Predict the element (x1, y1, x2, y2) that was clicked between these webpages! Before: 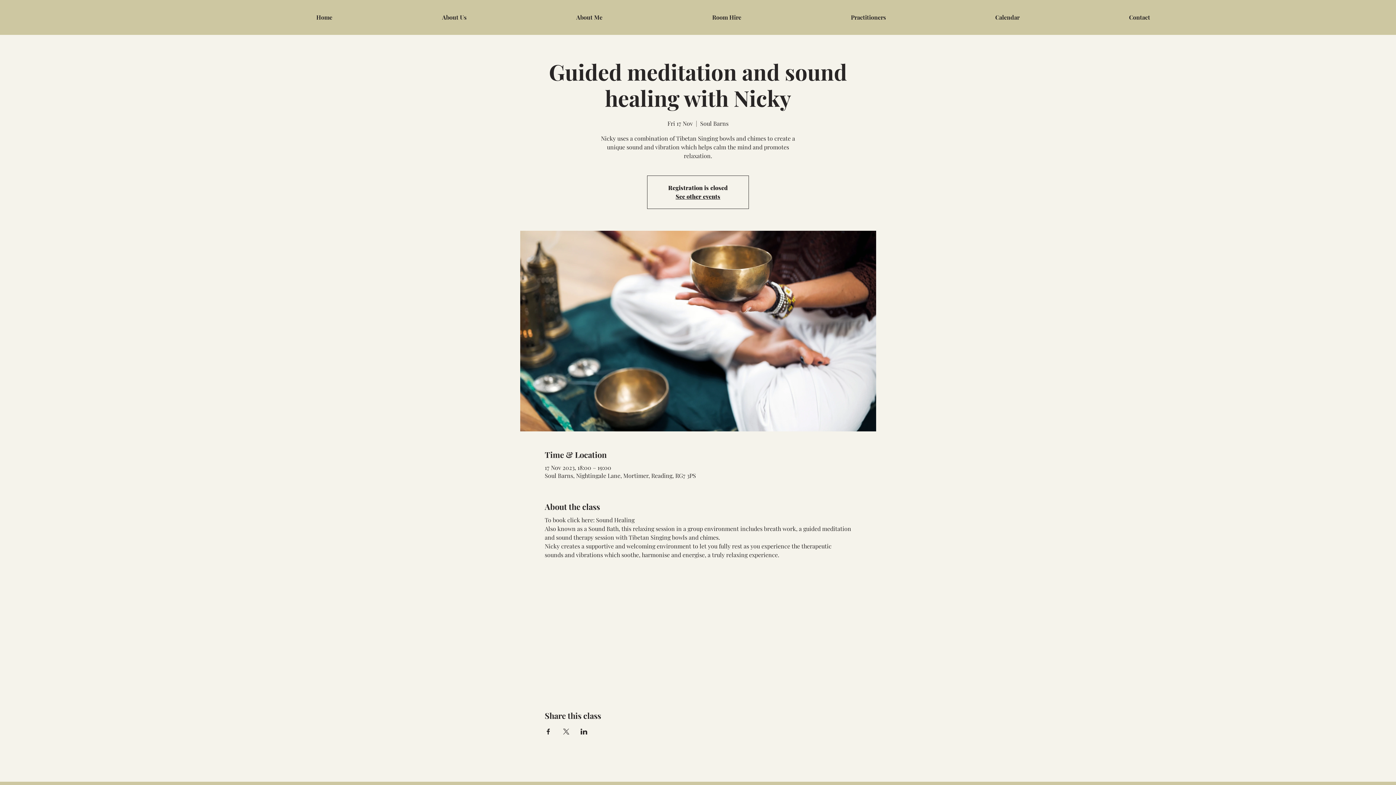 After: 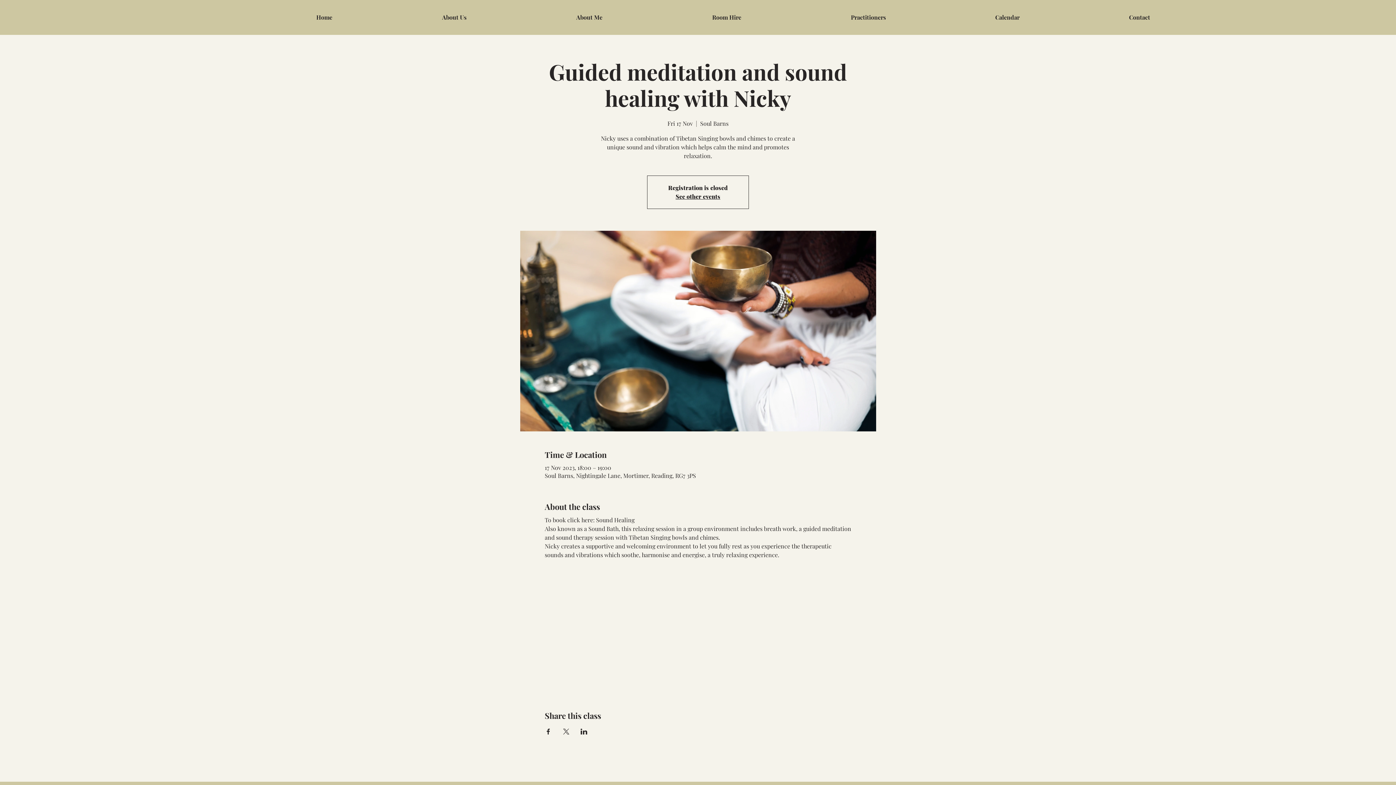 Action: label: Share event on X bbox: (562, 729, 569, 735)